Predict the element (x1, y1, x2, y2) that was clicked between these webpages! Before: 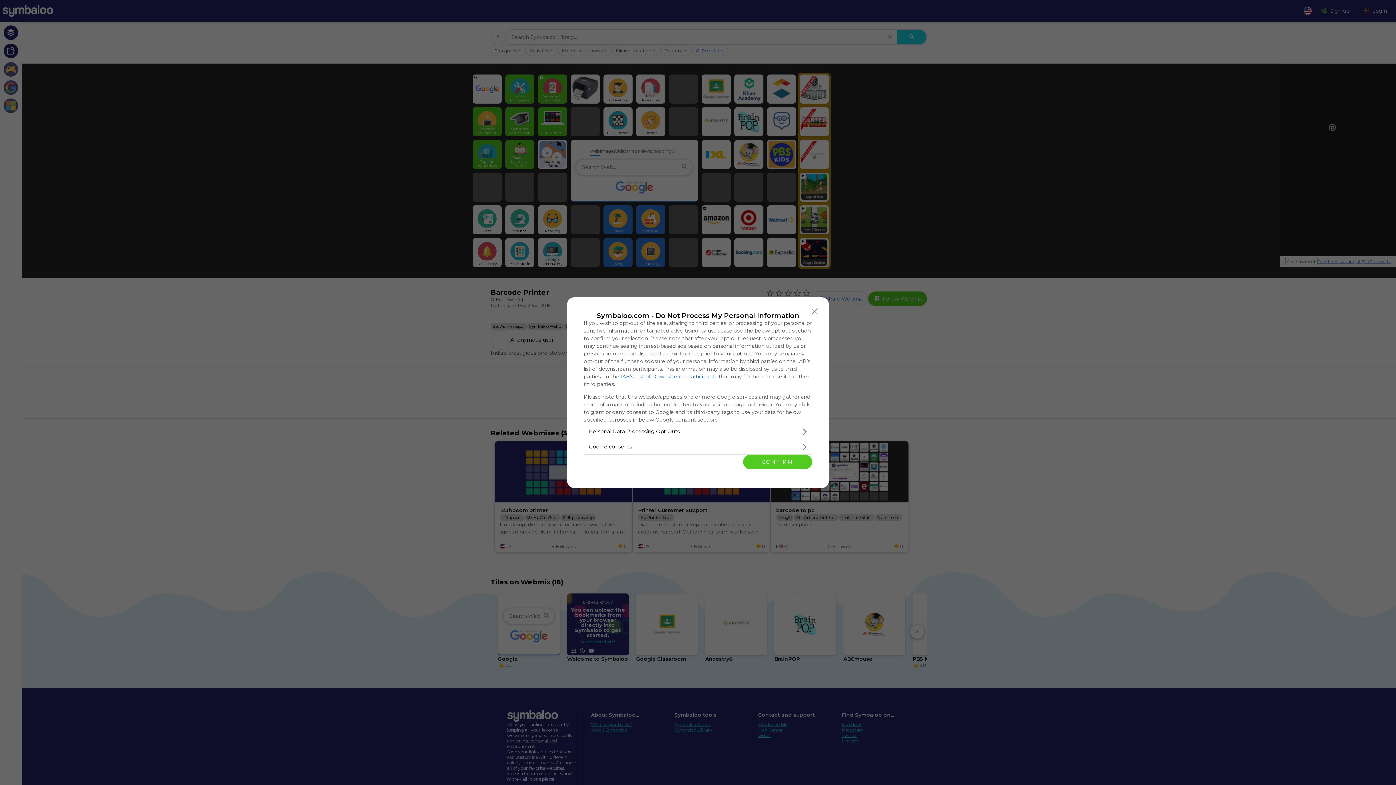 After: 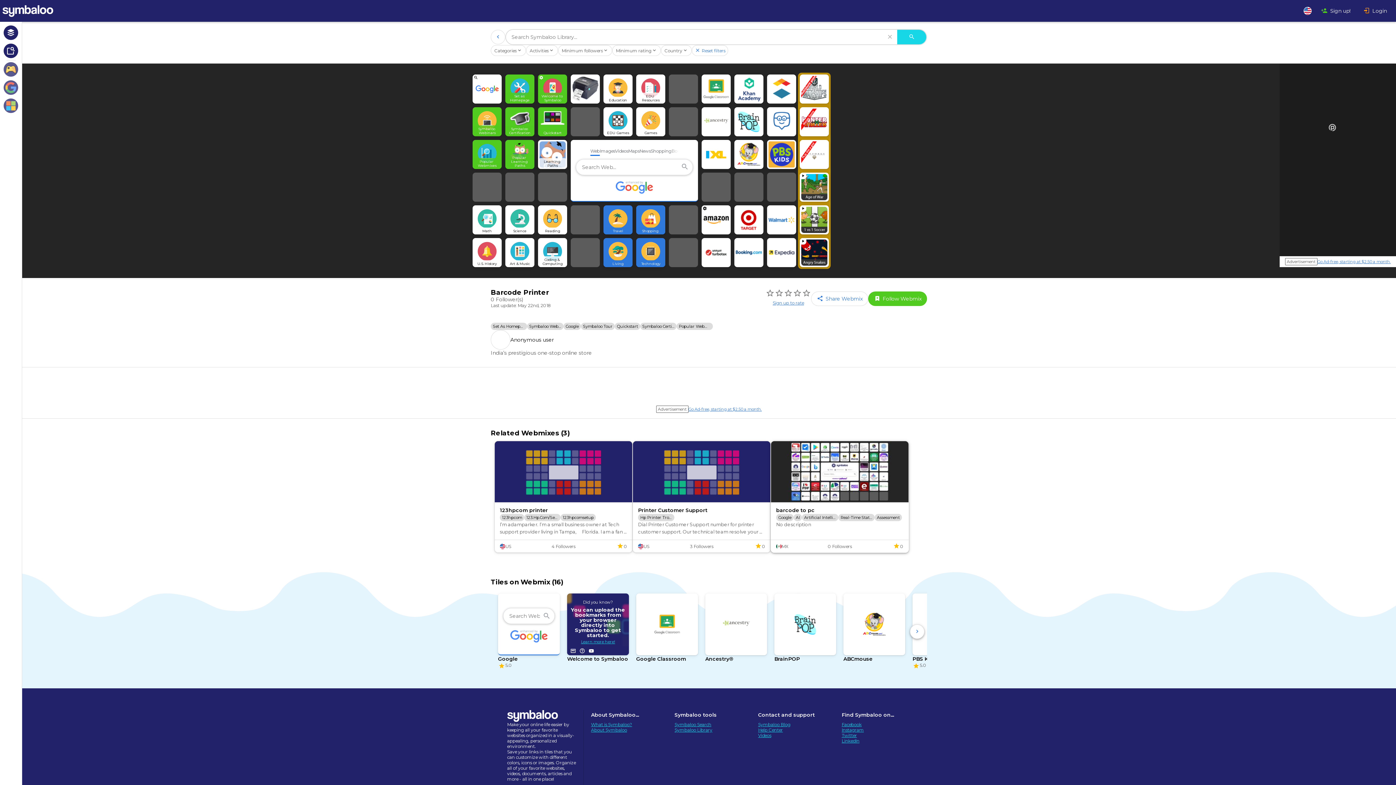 Action: bbox: (743, 454, 812, 469) label: CONFIRM